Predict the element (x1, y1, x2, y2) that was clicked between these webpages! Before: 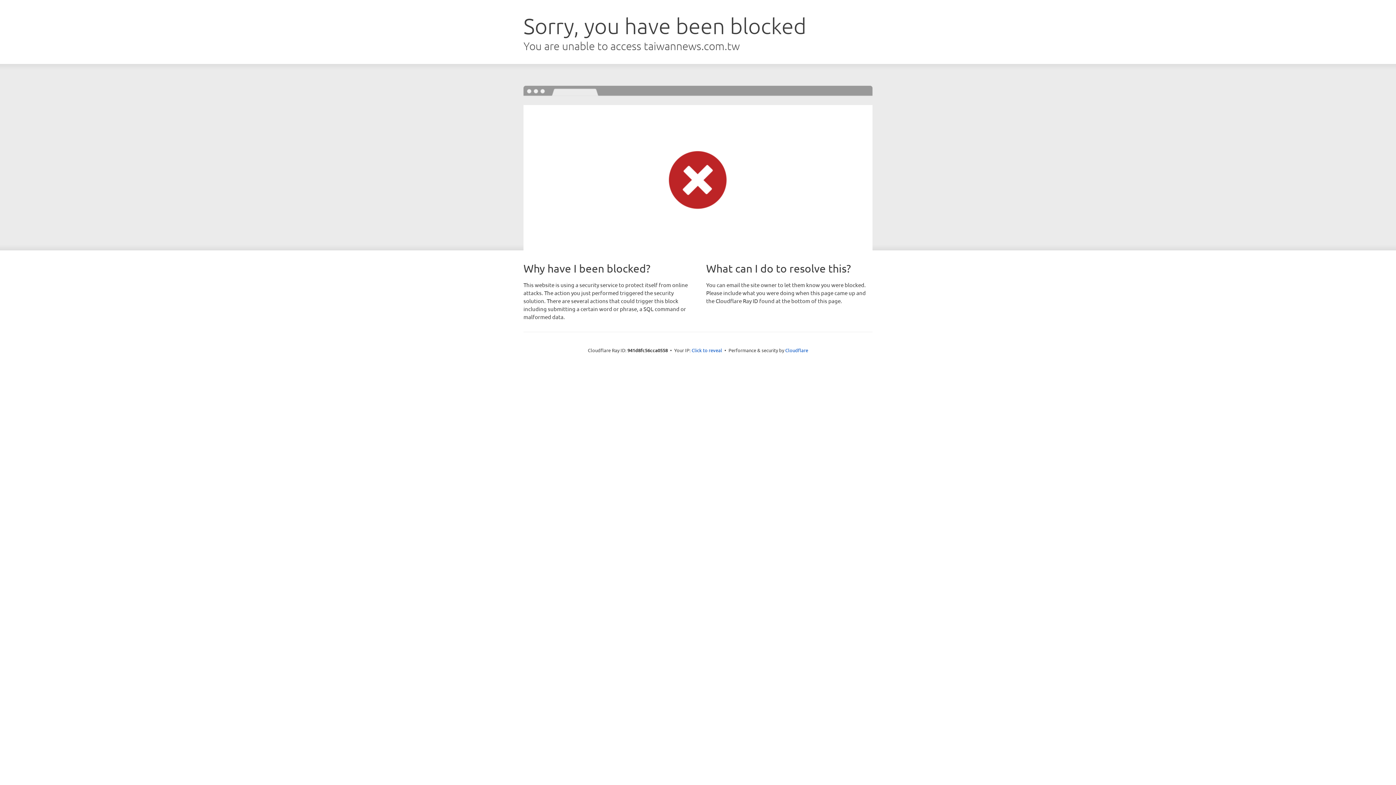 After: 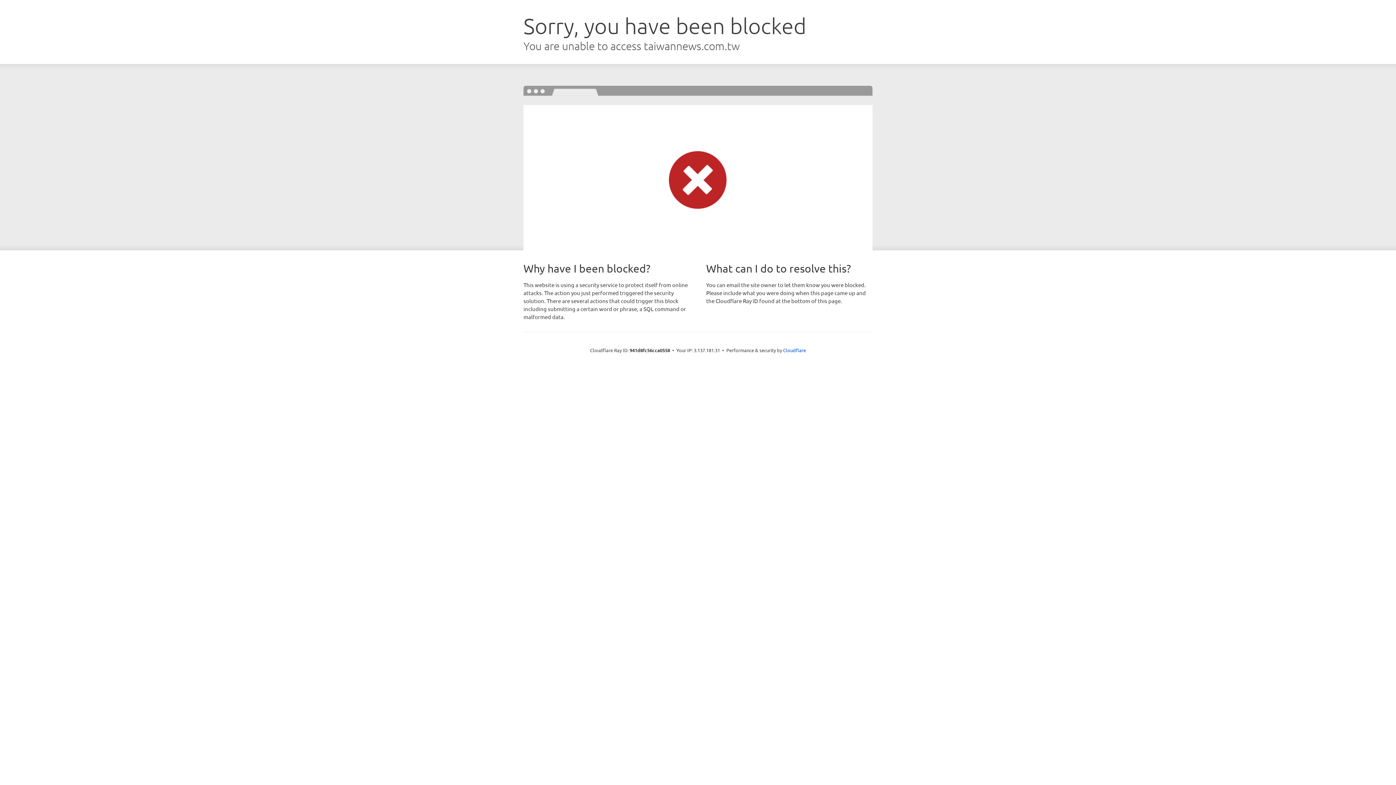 Action: label: Click to reveal bbox: (691, 346, 722, 353)